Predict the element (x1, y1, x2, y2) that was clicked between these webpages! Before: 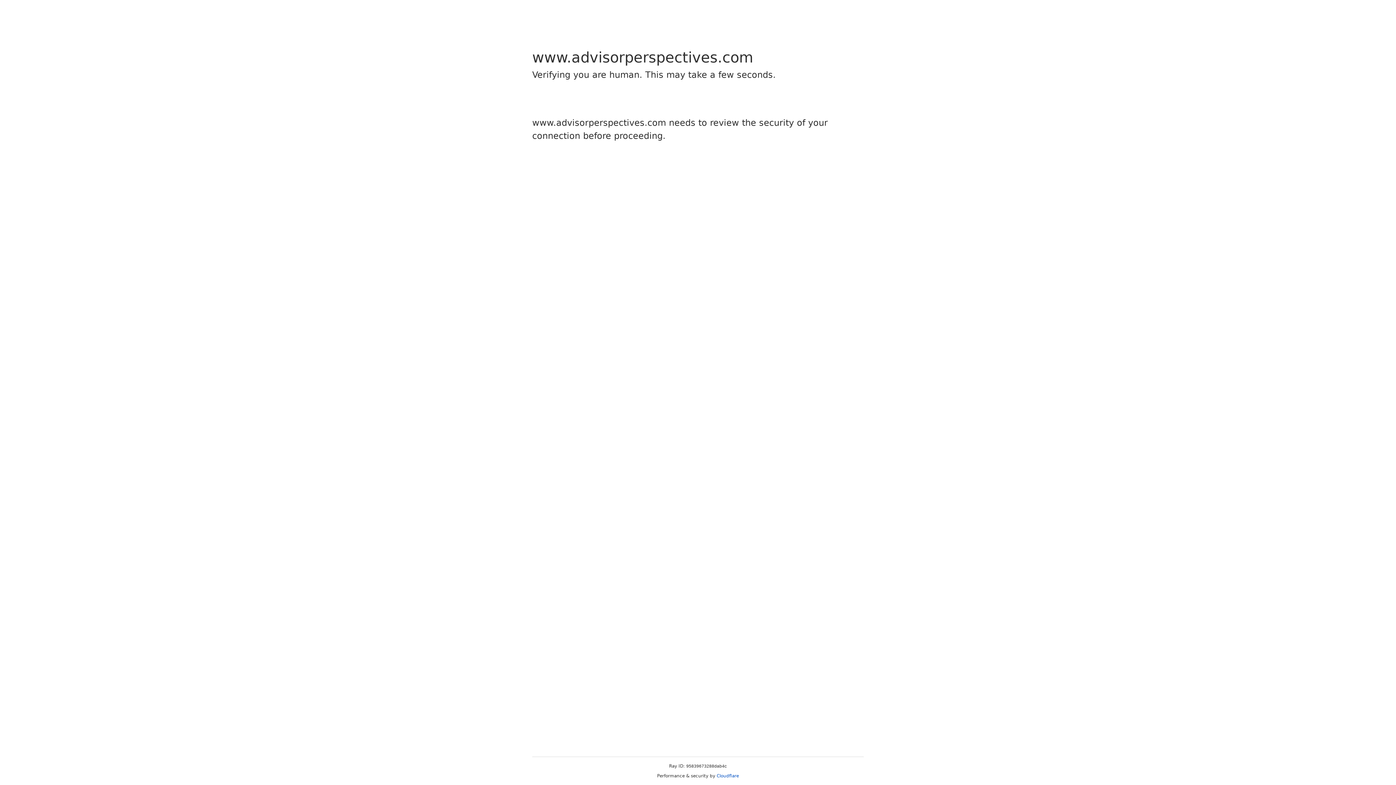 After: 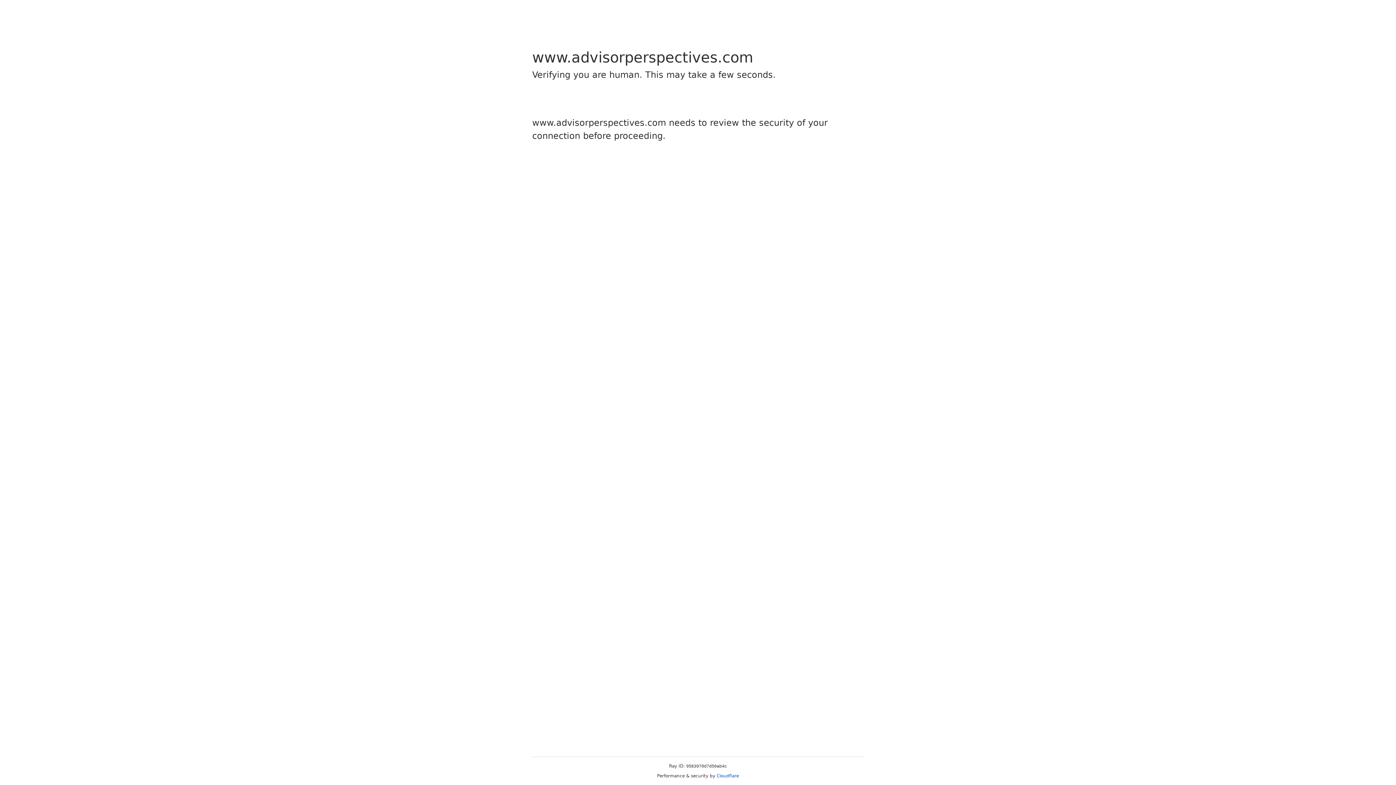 Action: label: Cloudflare bbox: (716, 773, 739, 778)